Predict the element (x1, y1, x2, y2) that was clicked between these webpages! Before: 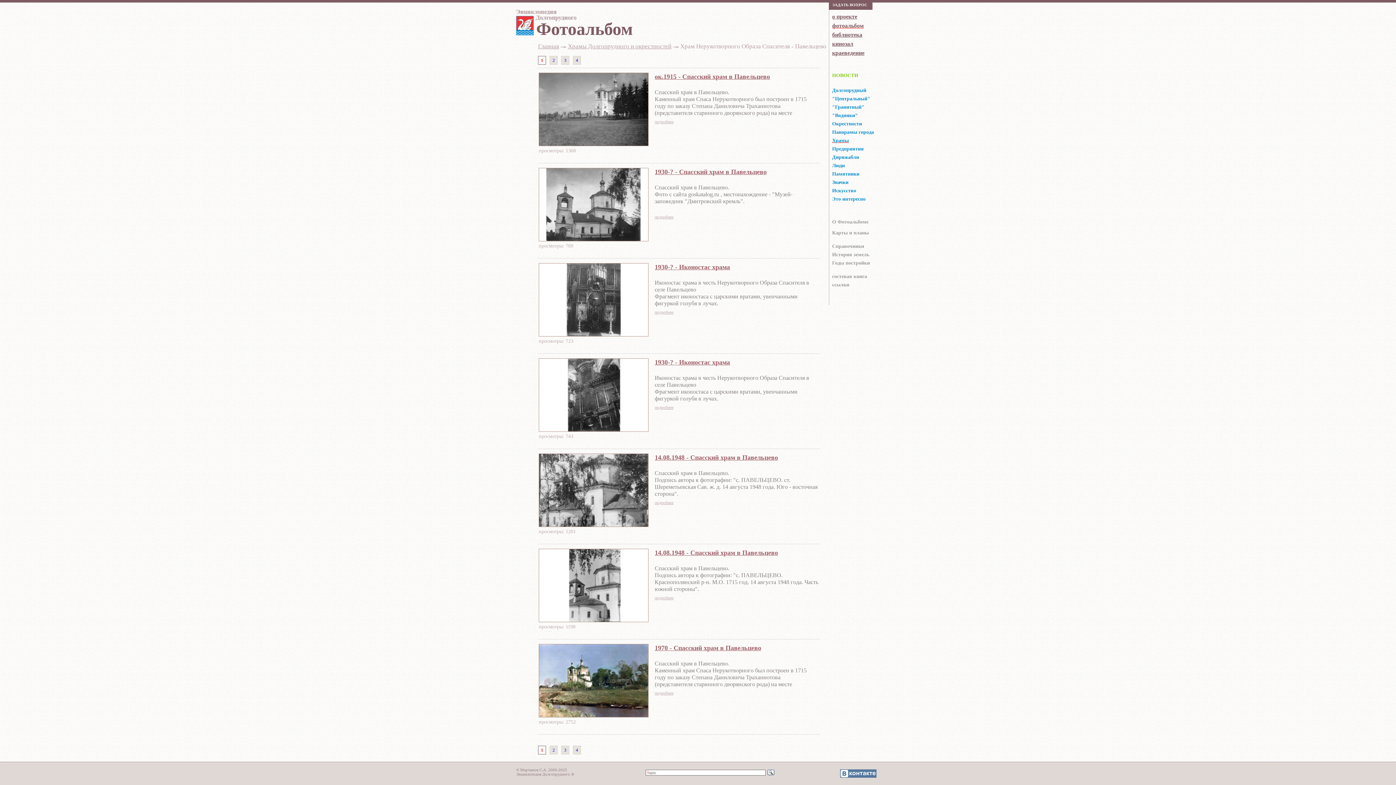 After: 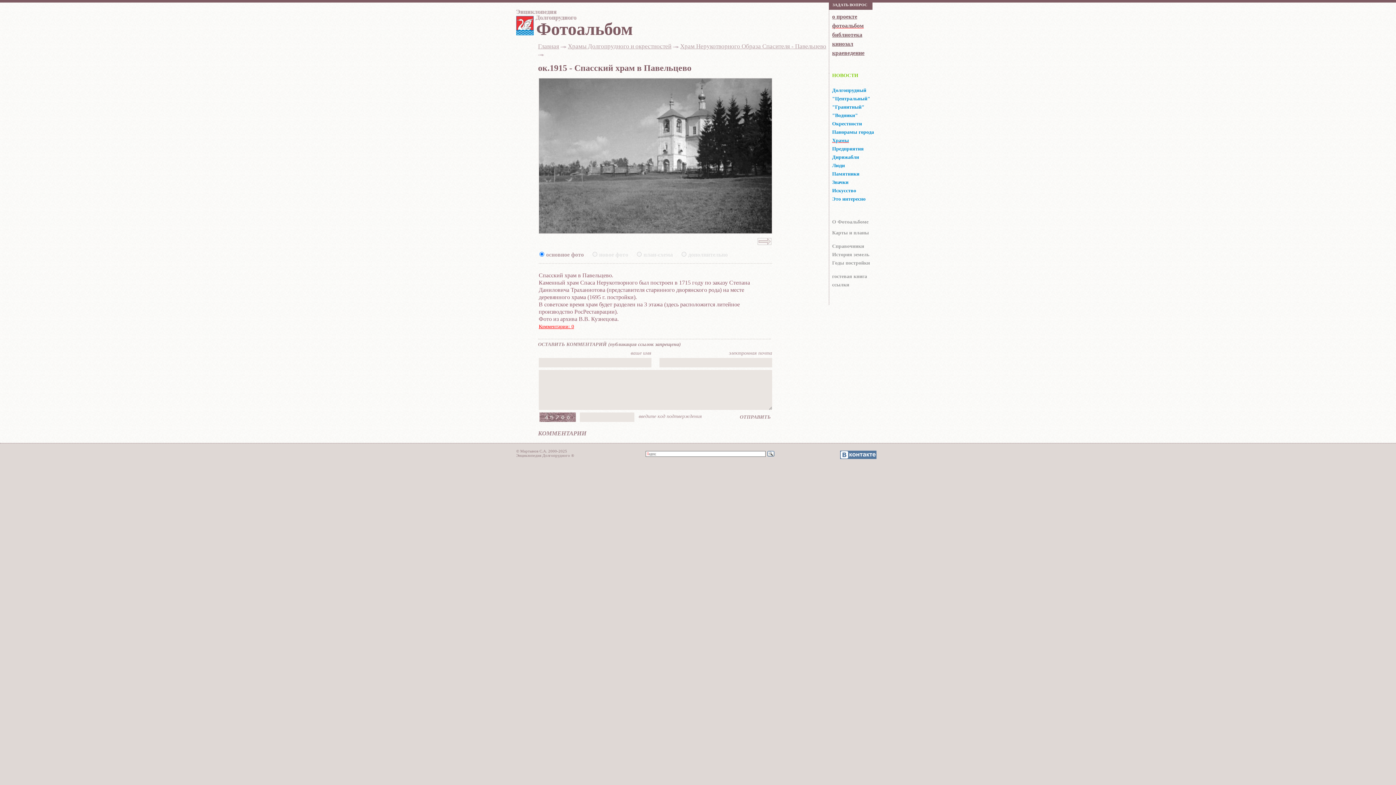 Action: bbox: (538, 140, 648, 147)